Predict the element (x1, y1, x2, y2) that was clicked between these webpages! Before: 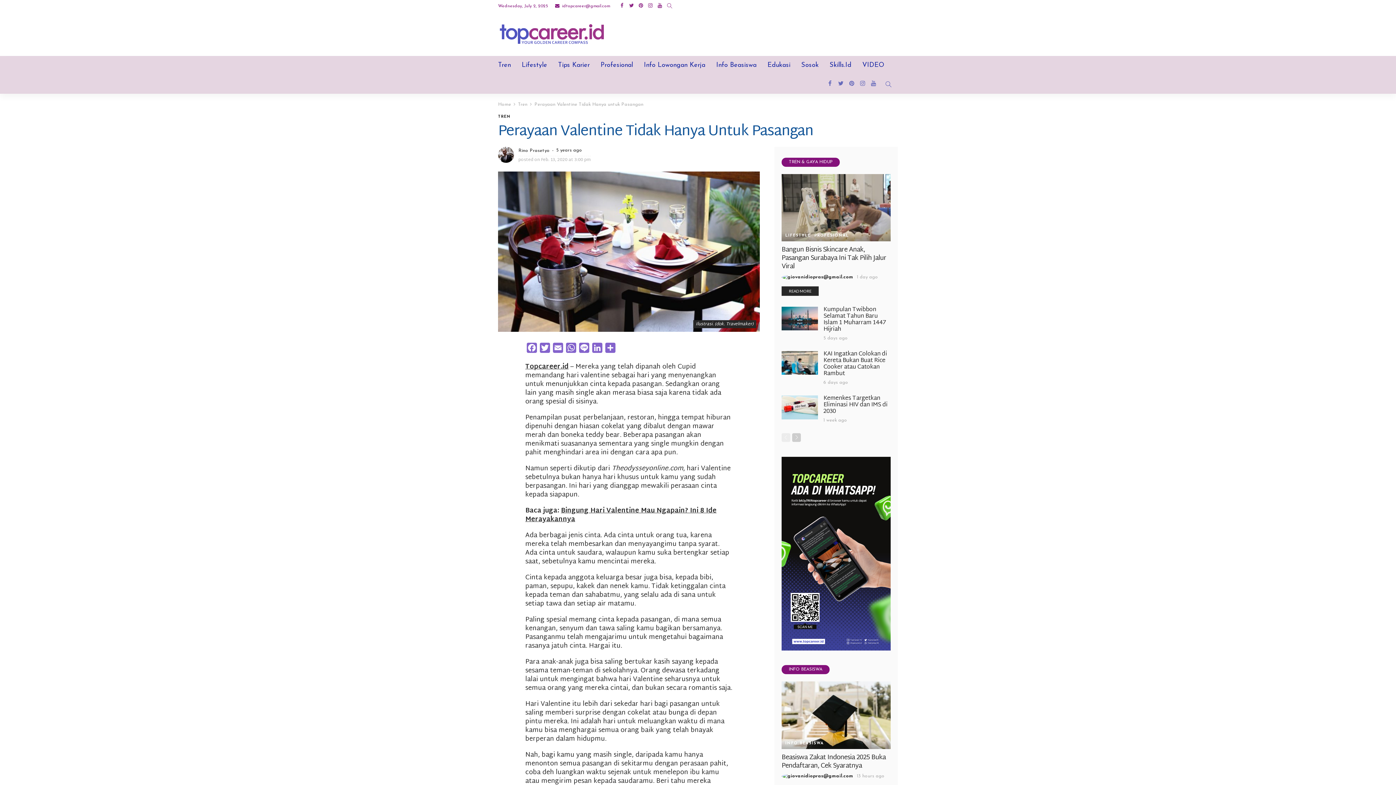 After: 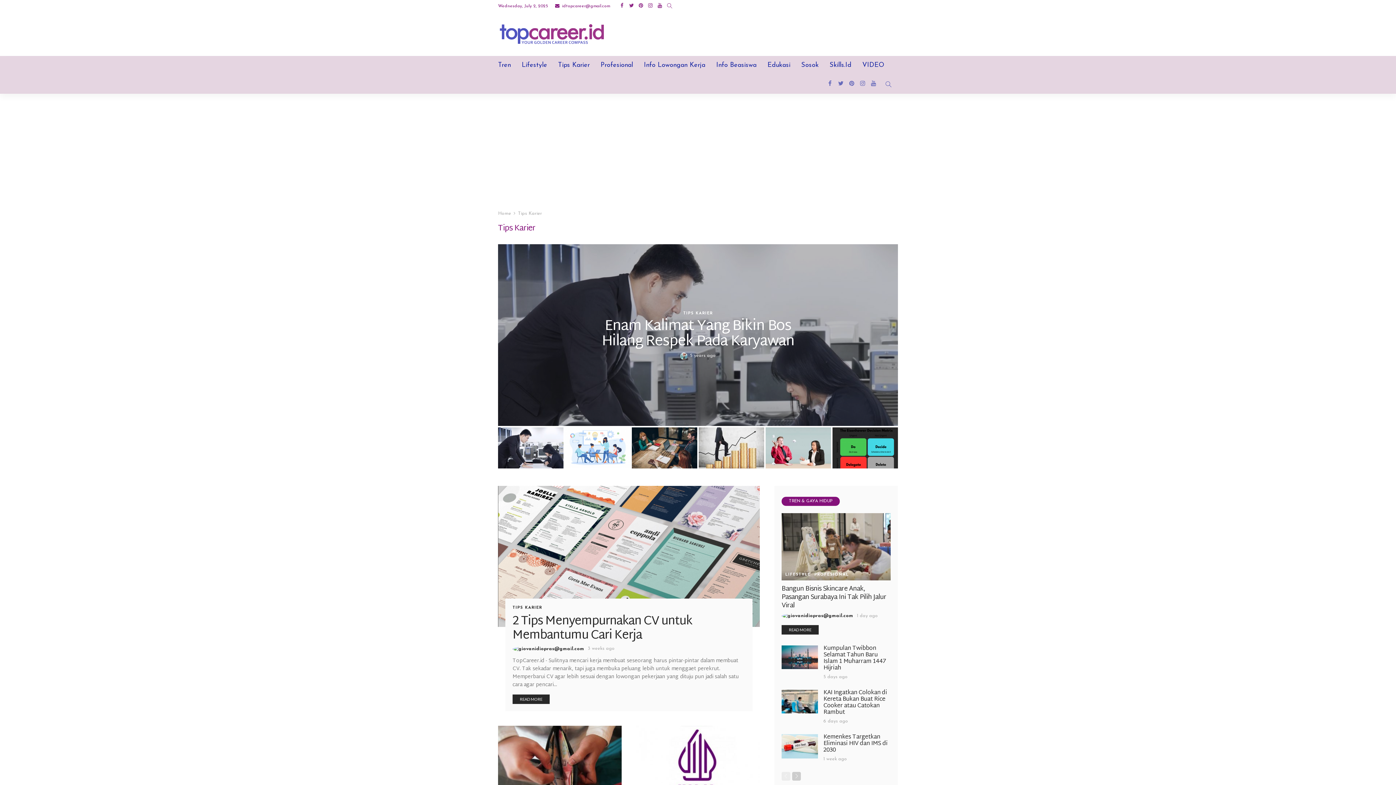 Action: bbox: (552, 56, 595, 74) label: Tips Karier